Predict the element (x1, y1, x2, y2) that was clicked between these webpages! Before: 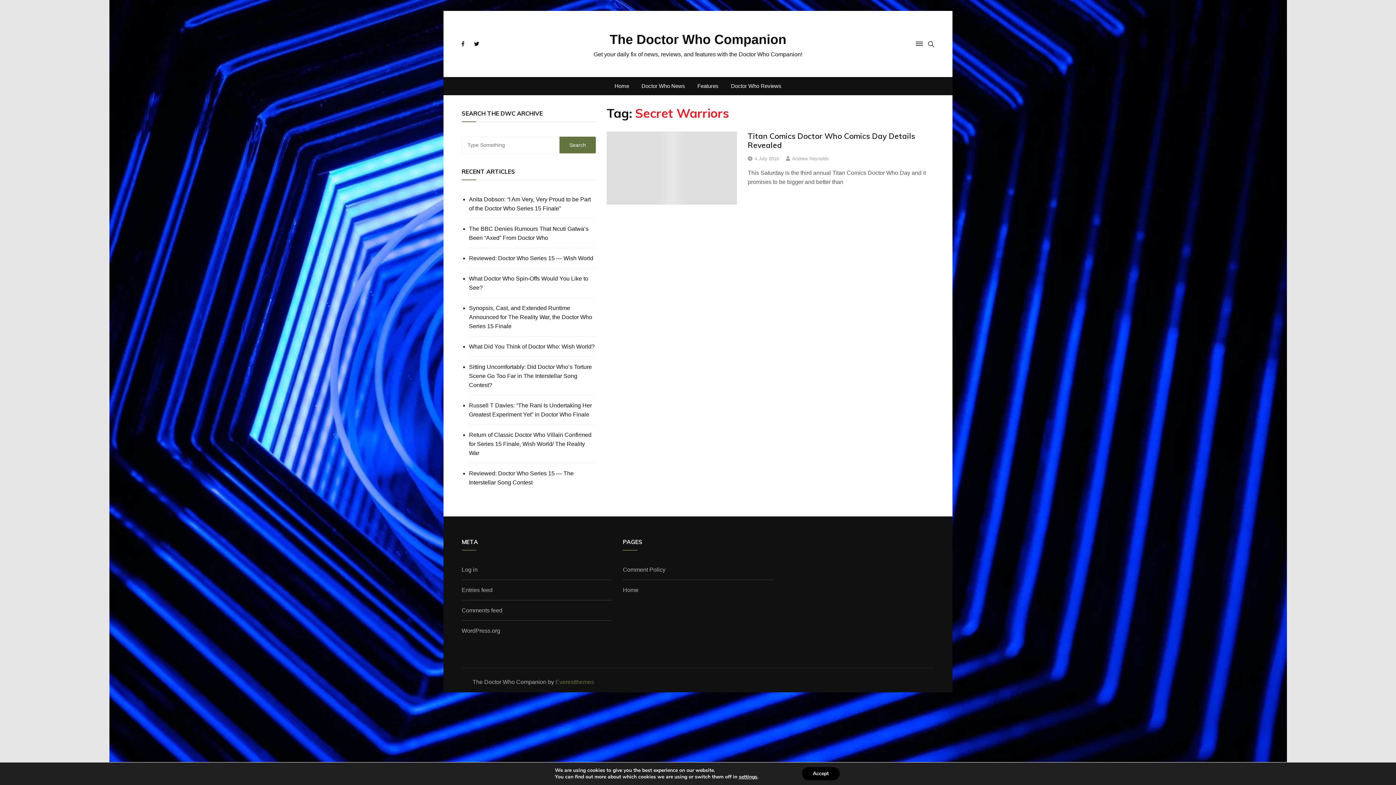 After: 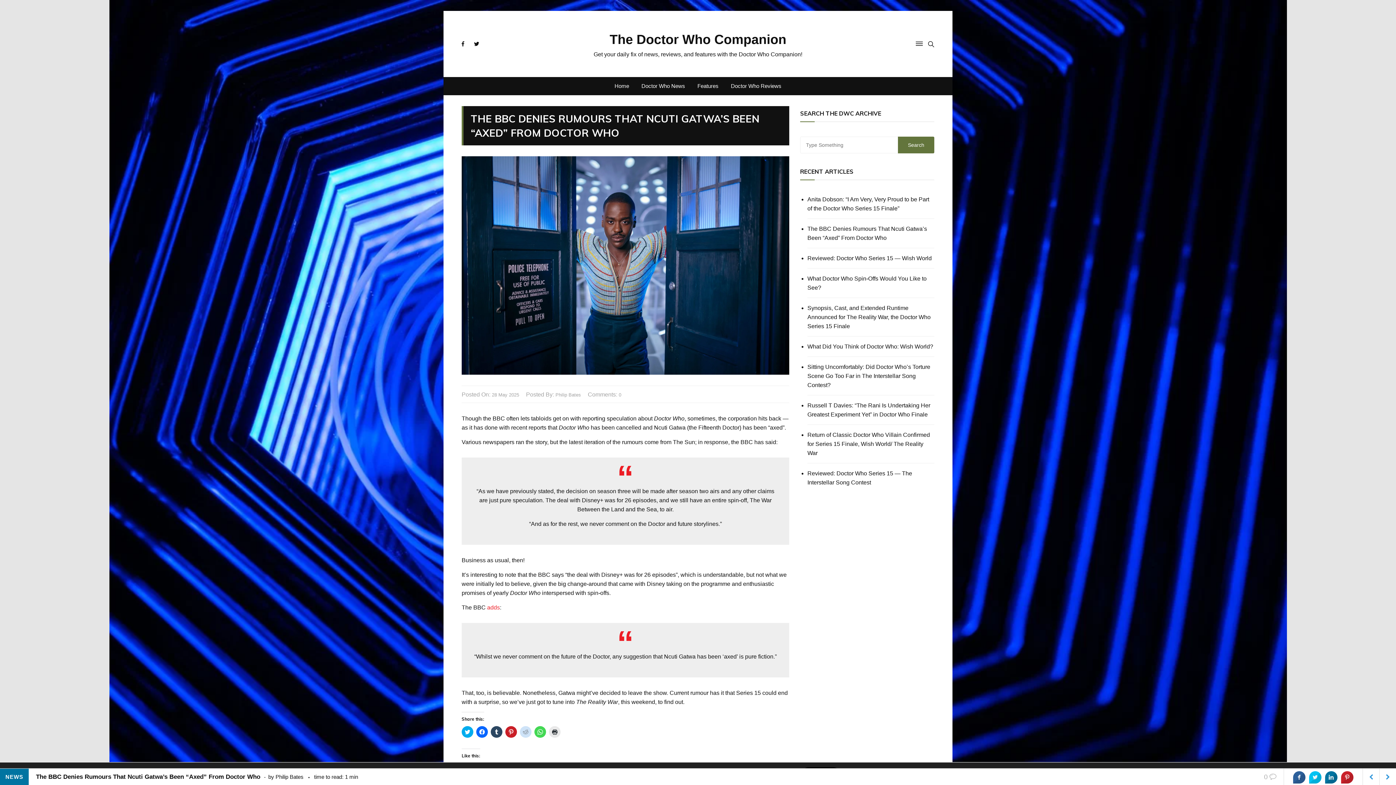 Action: bbox: (469, 224, 596, 242) label: The BBC Denies Rumours That Ncuti Gatwa’s Been “Axed” From Doctor Who